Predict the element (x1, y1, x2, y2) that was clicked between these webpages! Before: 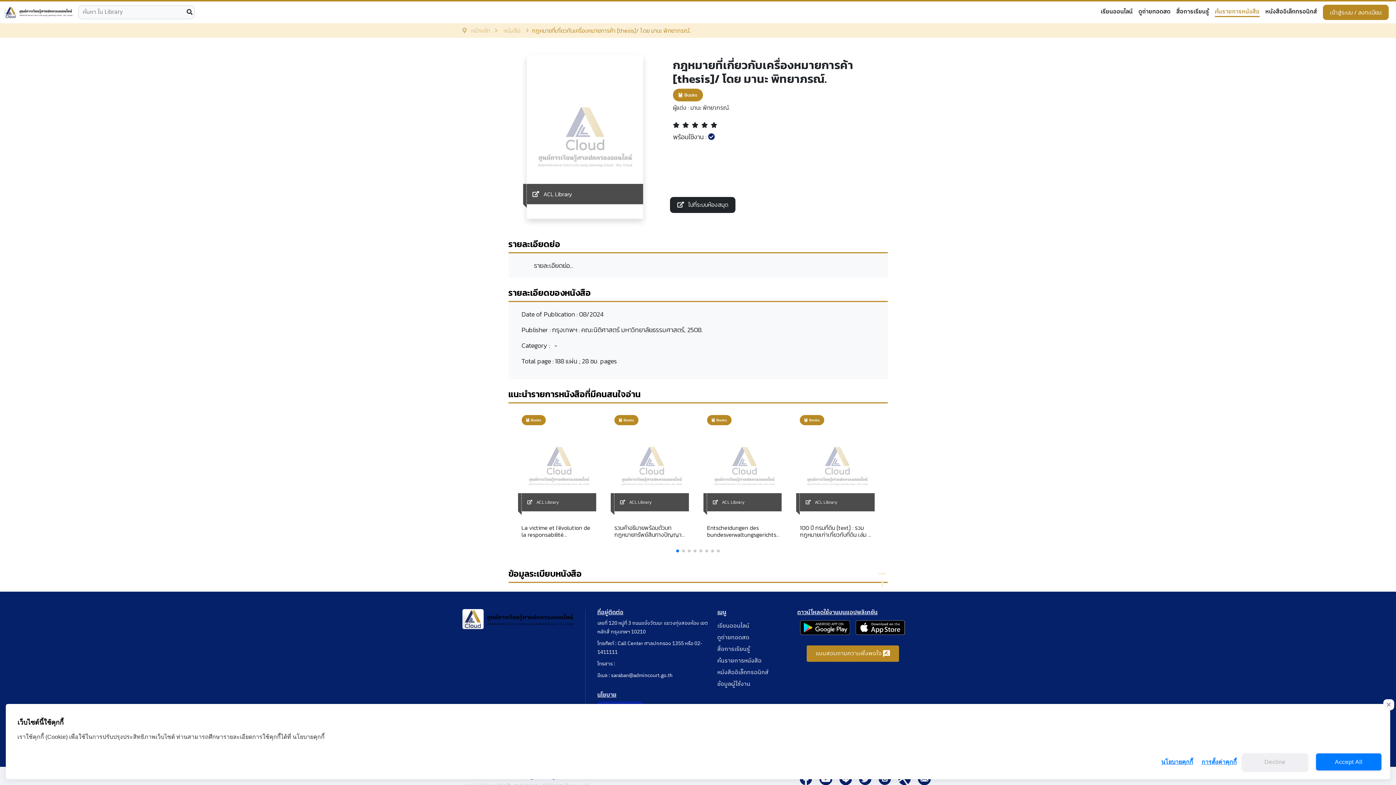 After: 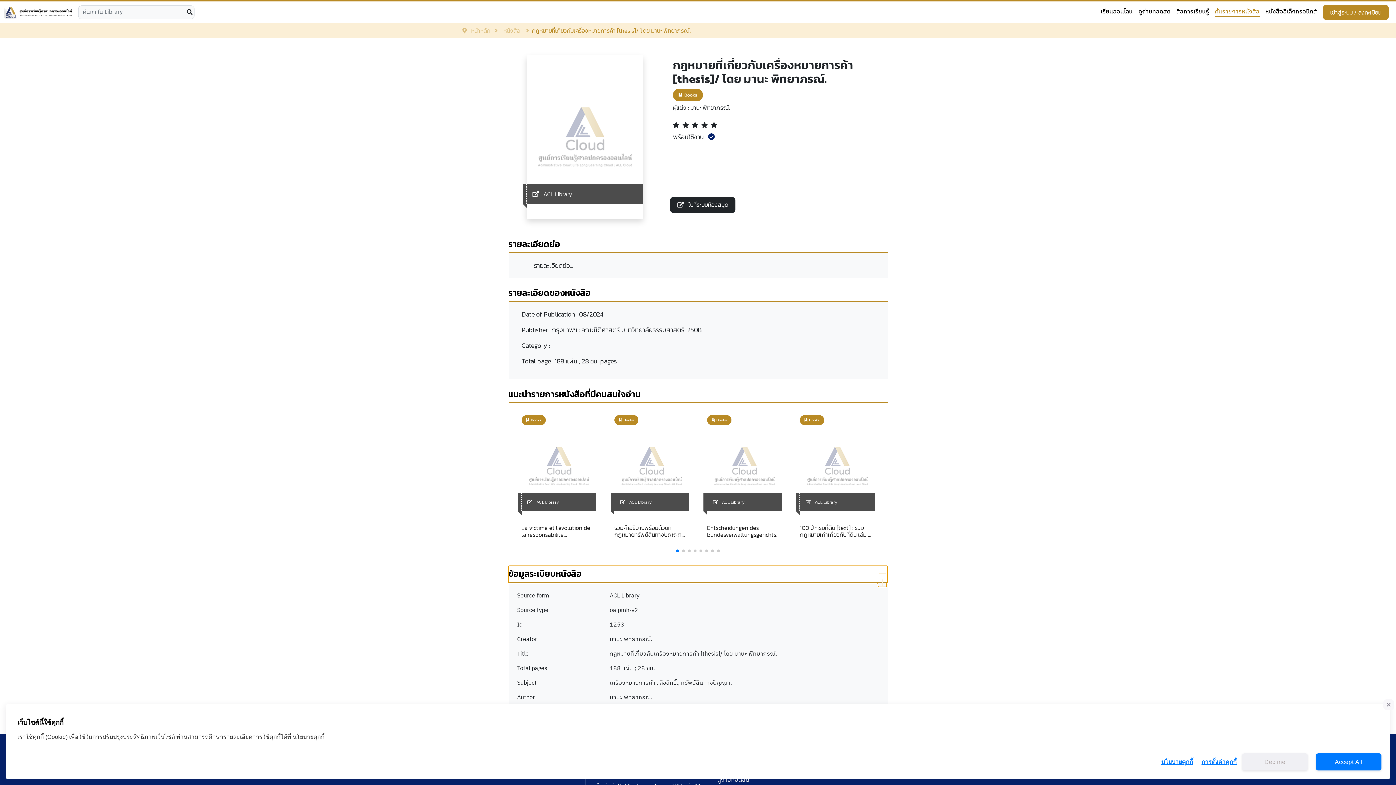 Action: bbox: (508, 566, 887, 583) label: ข้อมูลระเบียบหนังสือ